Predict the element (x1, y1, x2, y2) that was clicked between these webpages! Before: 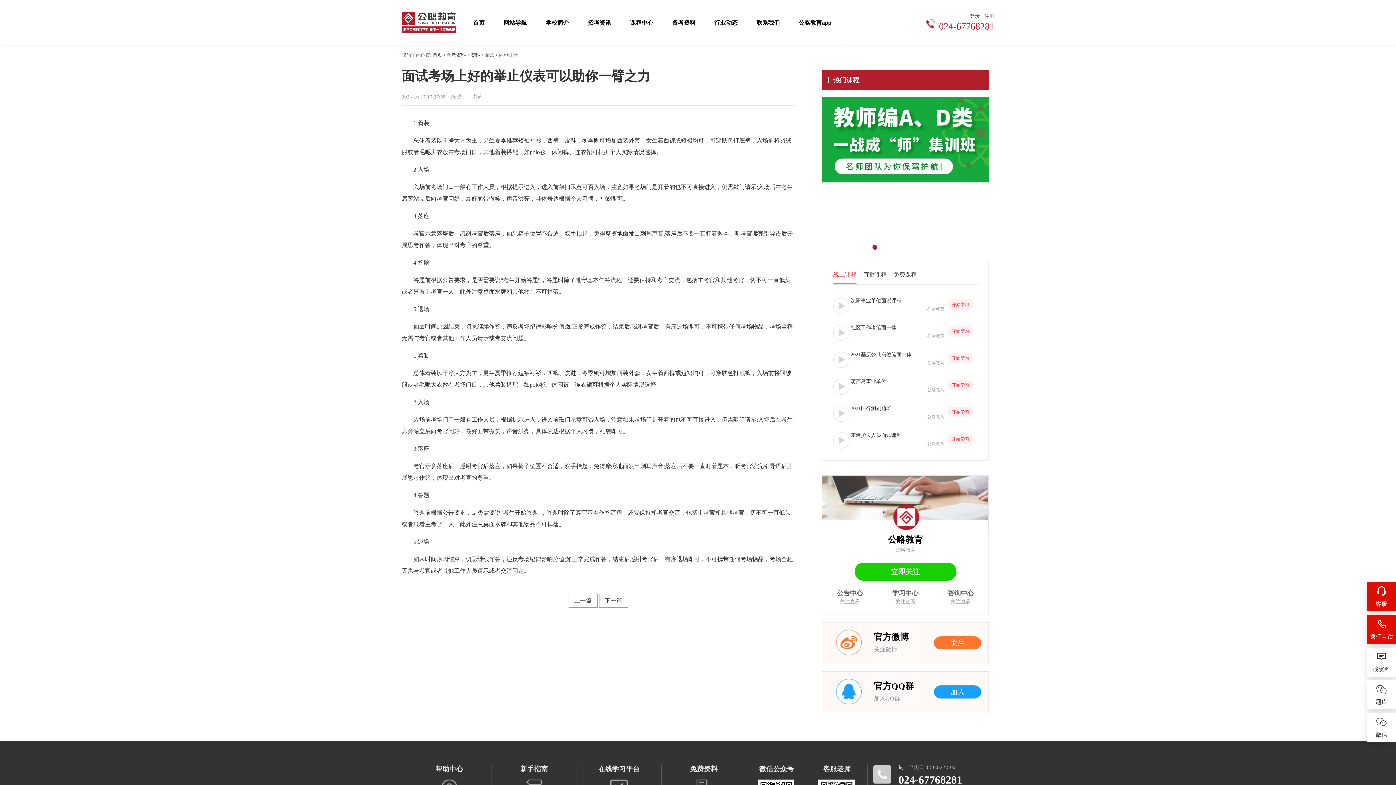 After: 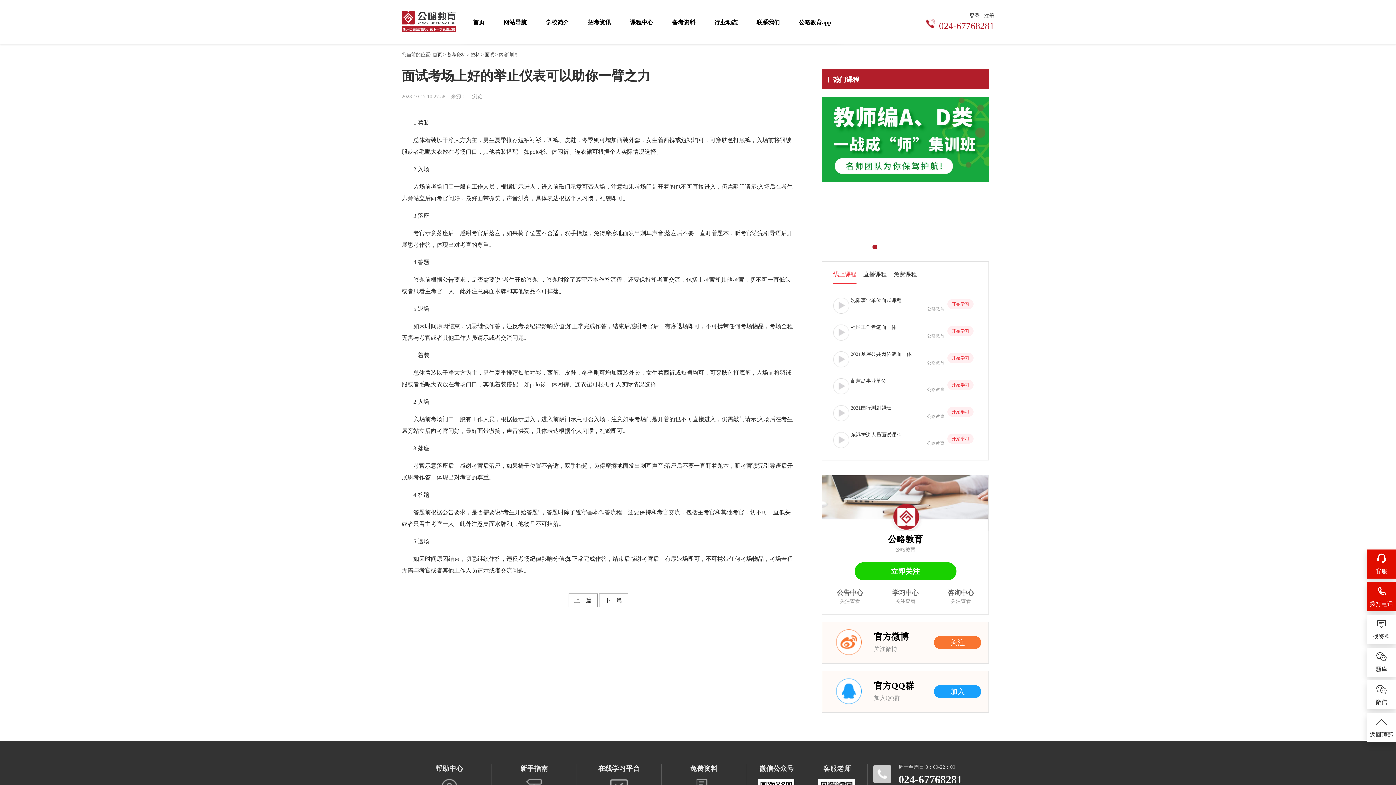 Action: bbox: (898, 774, 962, 786) label: 024-67768281